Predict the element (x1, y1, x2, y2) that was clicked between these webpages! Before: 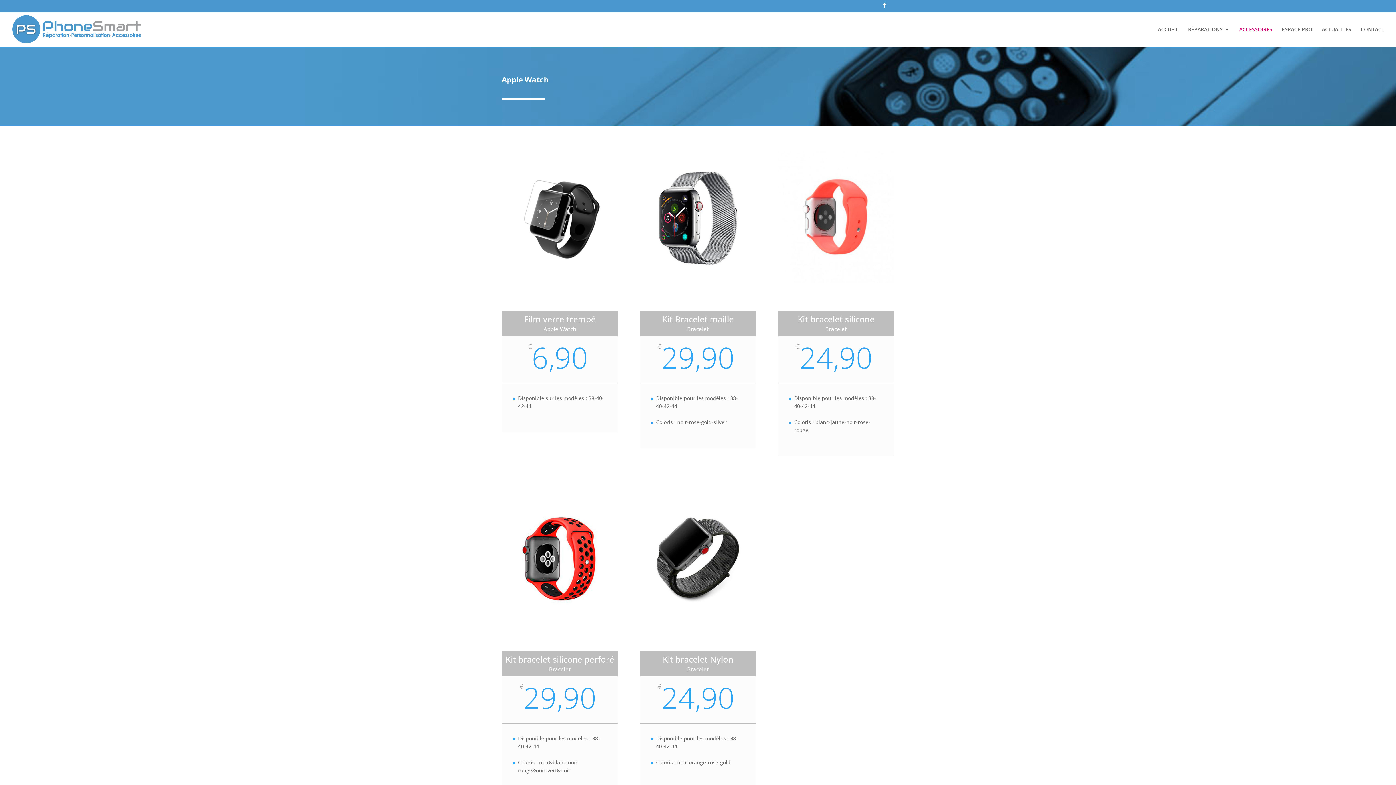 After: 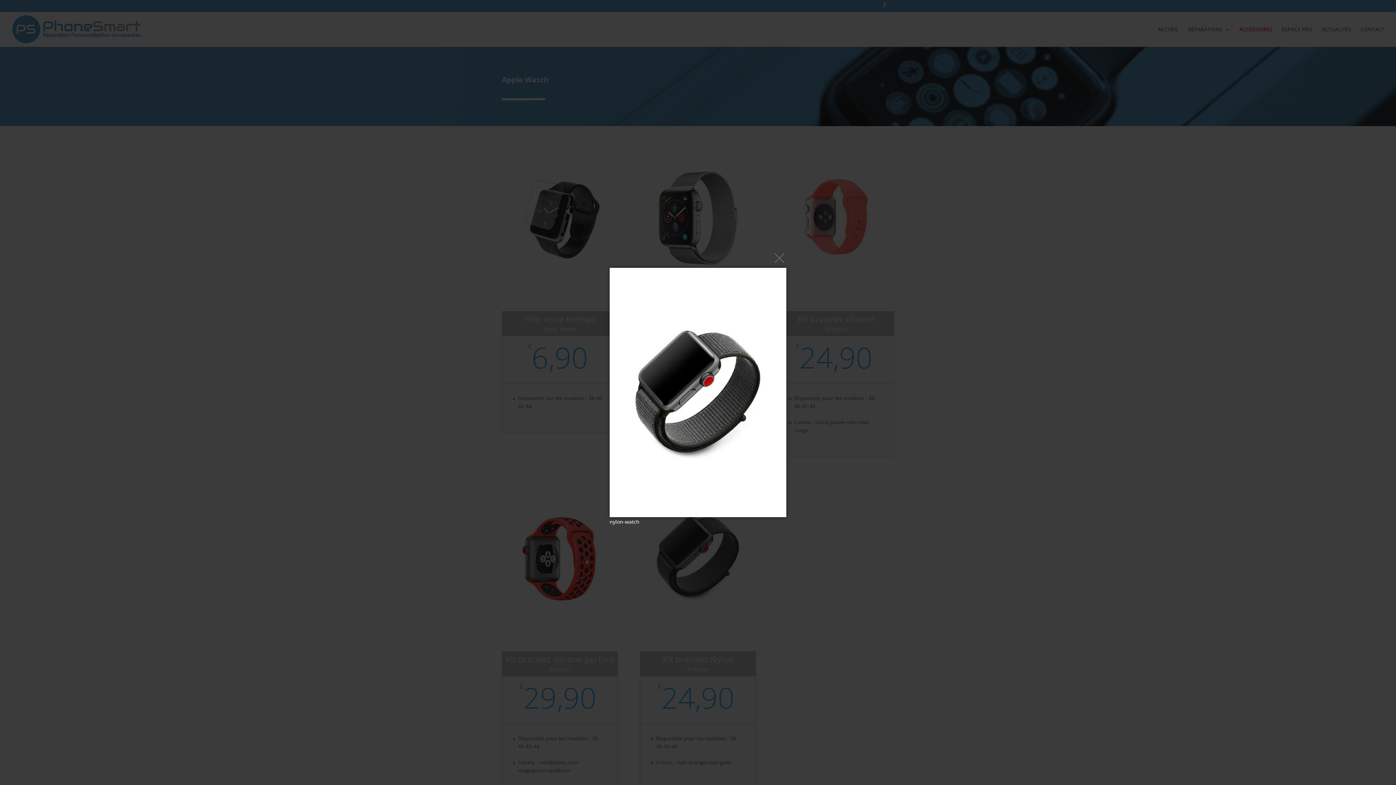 Action: bbox: (639, 635, 756, 642)